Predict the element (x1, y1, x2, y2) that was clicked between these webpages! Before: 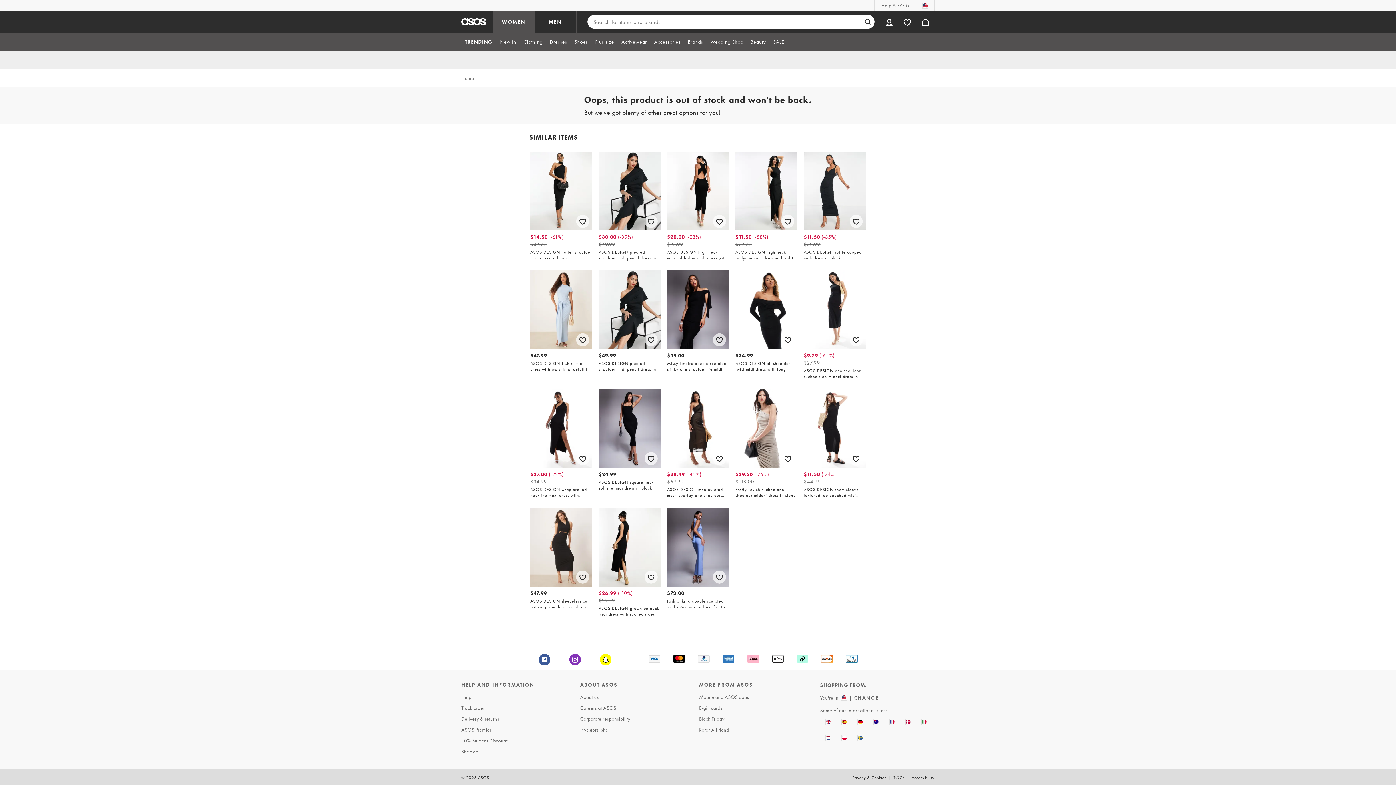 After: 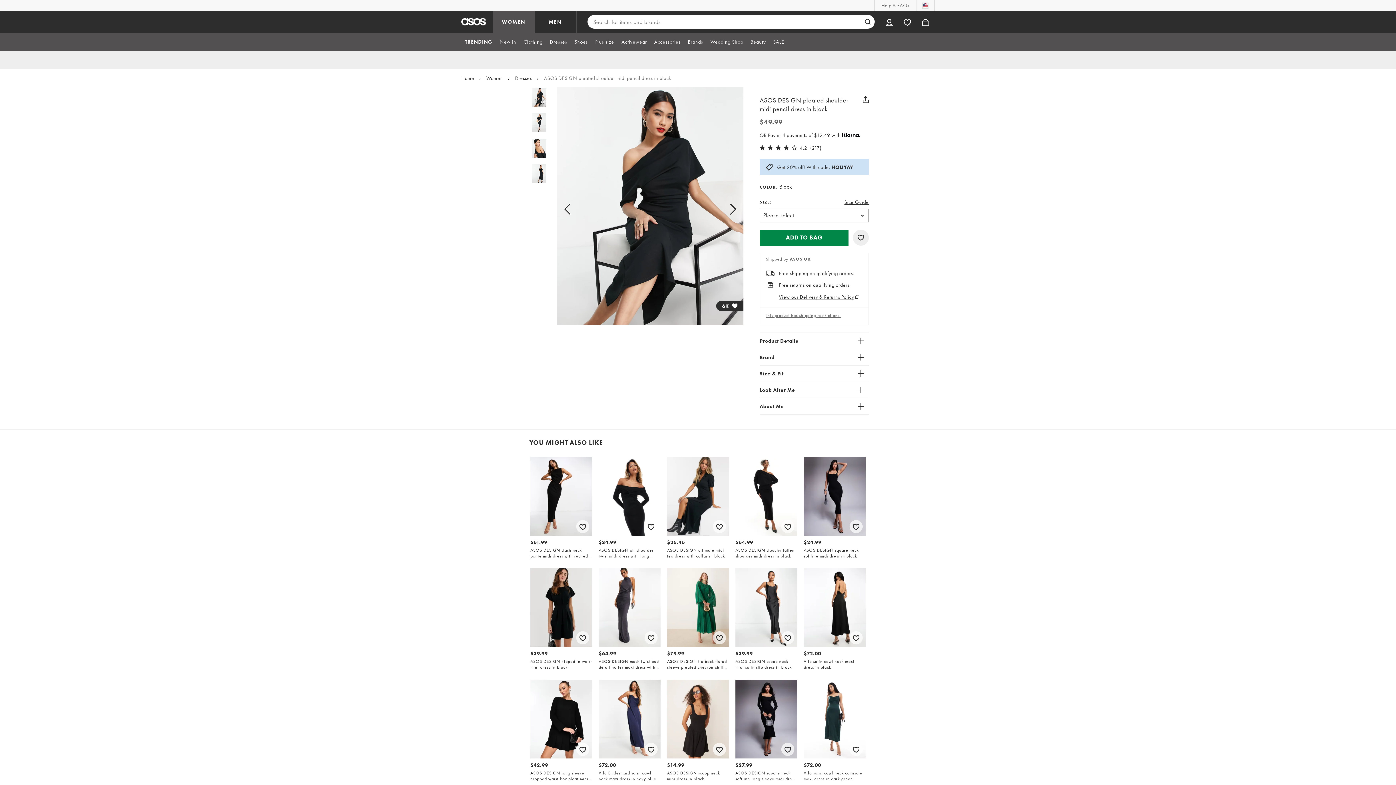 Action: label: ASOS DESIGN pleated shoulder midi pencil dress in black. $49.99  bbox: (598, 270, 660, 372)